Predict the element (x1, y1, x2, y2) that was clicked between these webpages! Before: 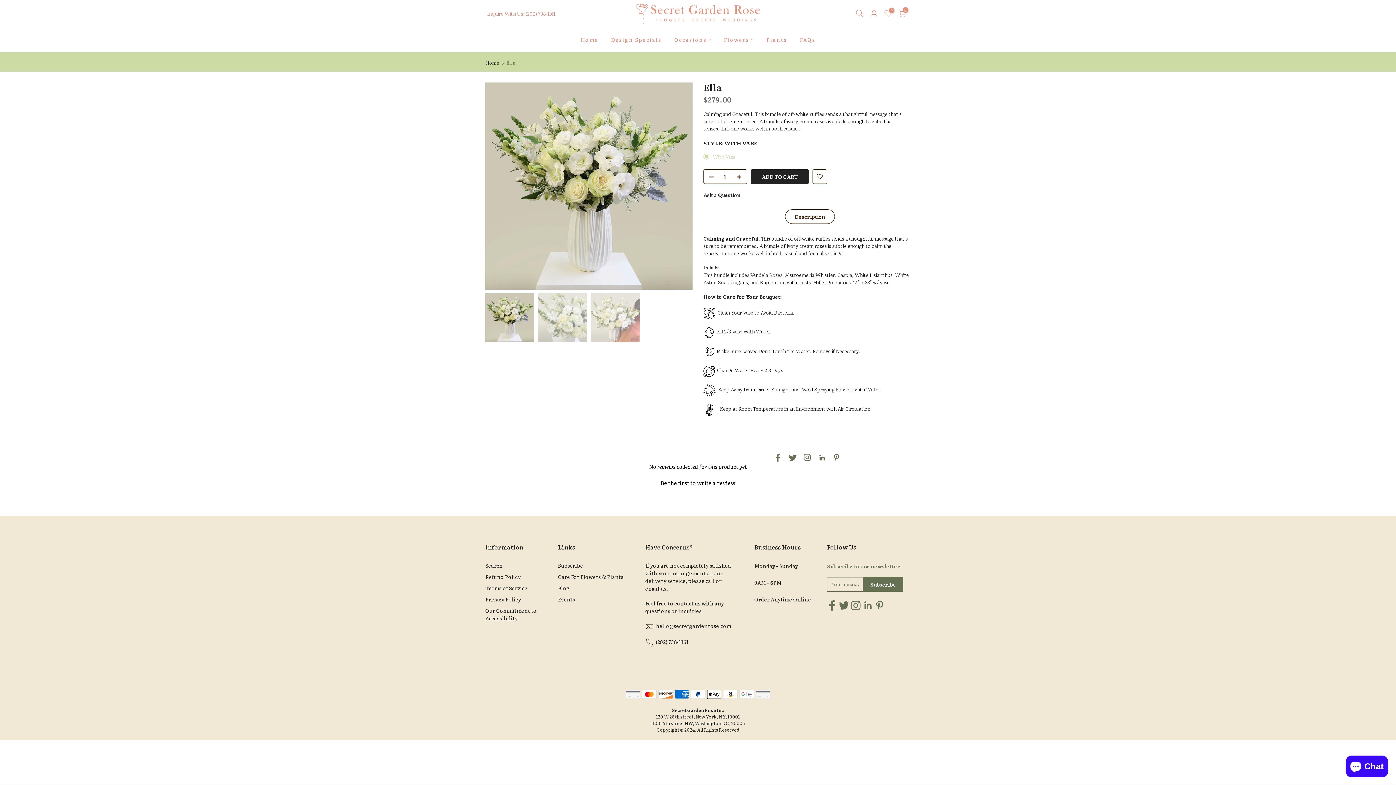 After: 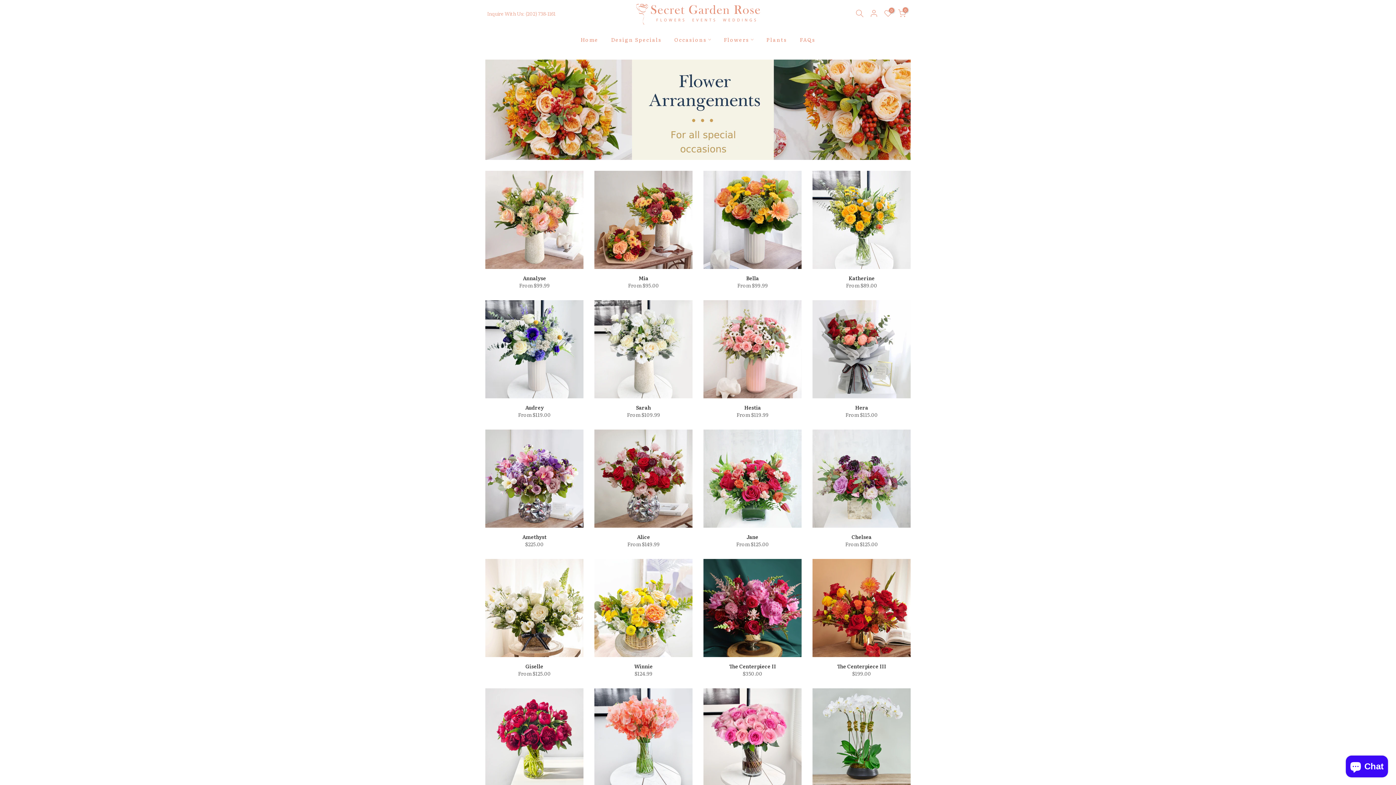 Action: label: Design Specials bbox: (604, 35, 668, 44)